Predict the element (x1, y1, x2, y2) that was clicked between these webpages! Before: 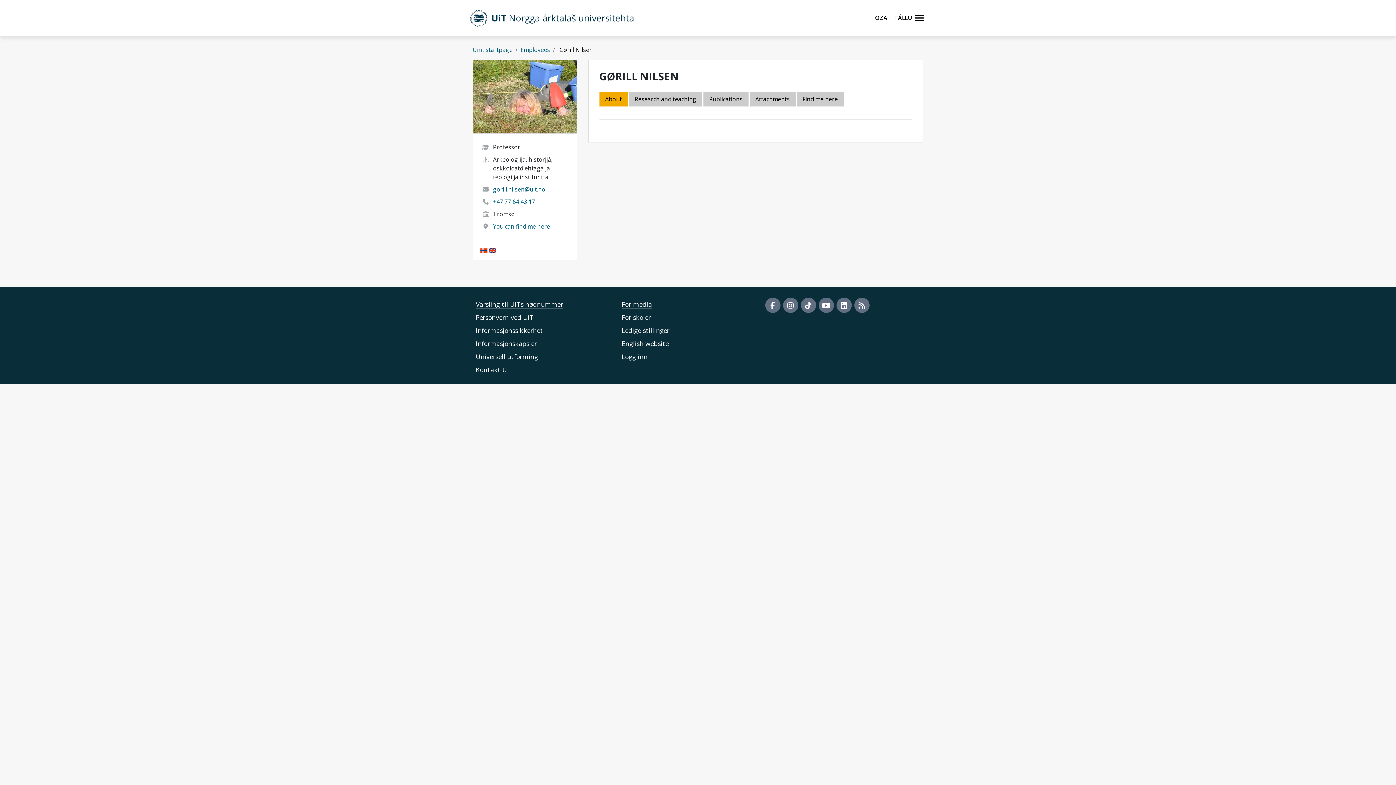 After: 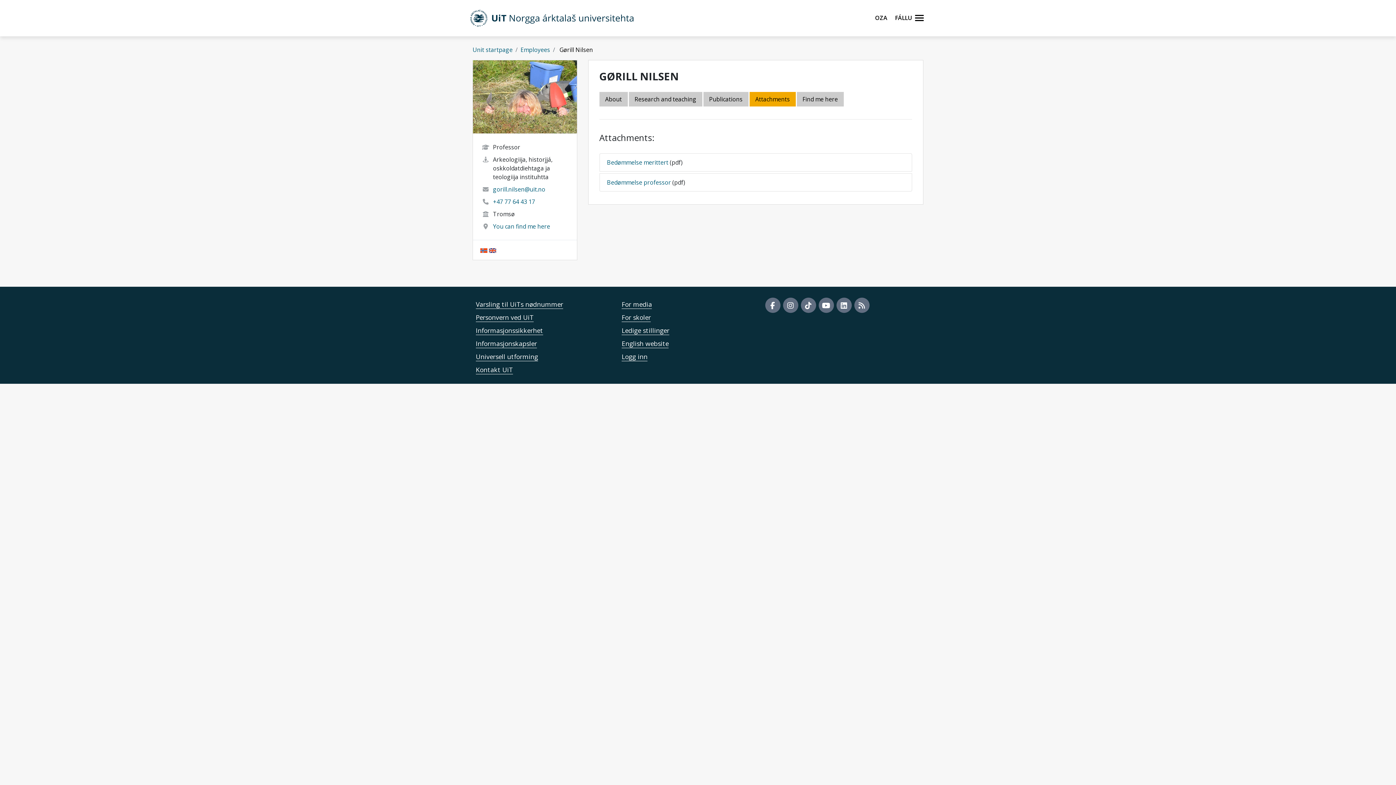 Action: label: Attachments bbox: (749, 92, 795, 106)